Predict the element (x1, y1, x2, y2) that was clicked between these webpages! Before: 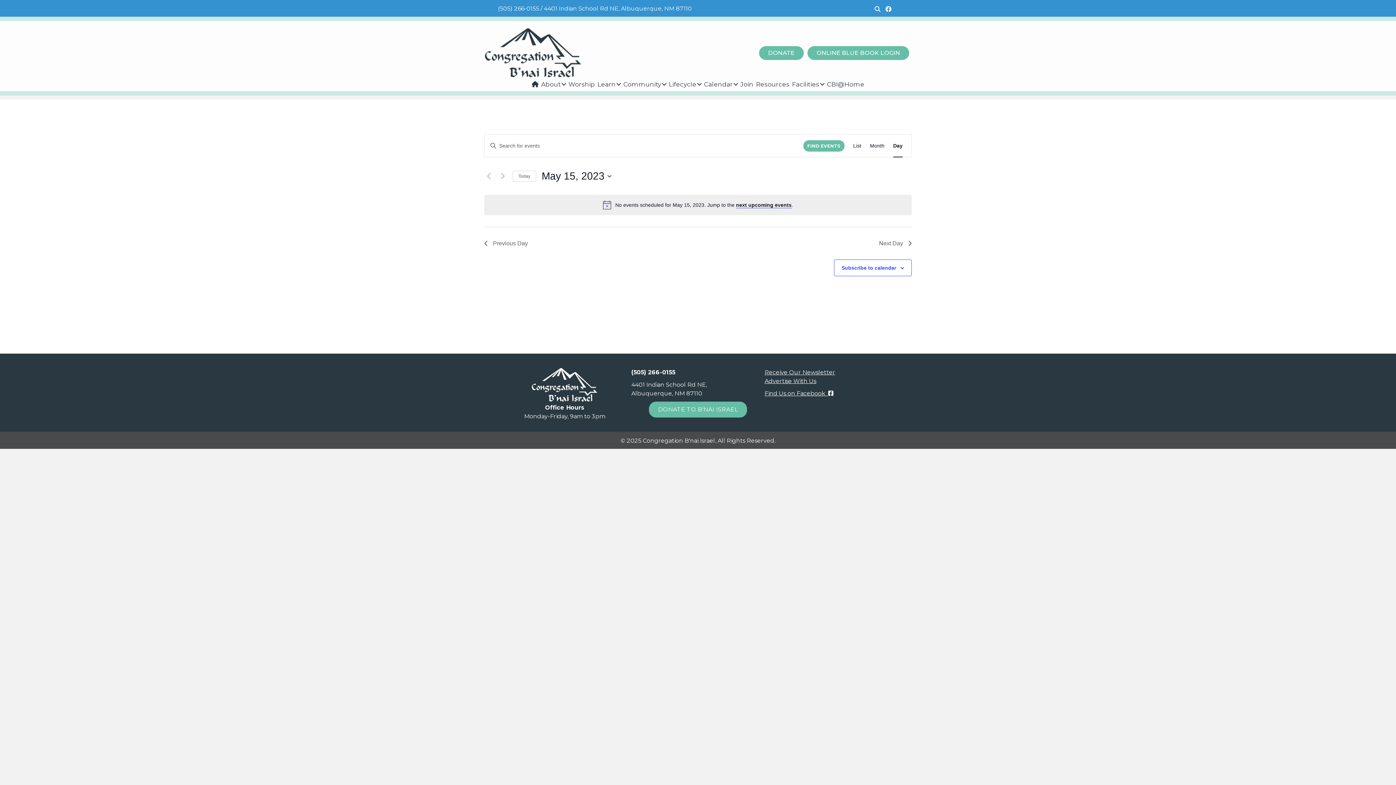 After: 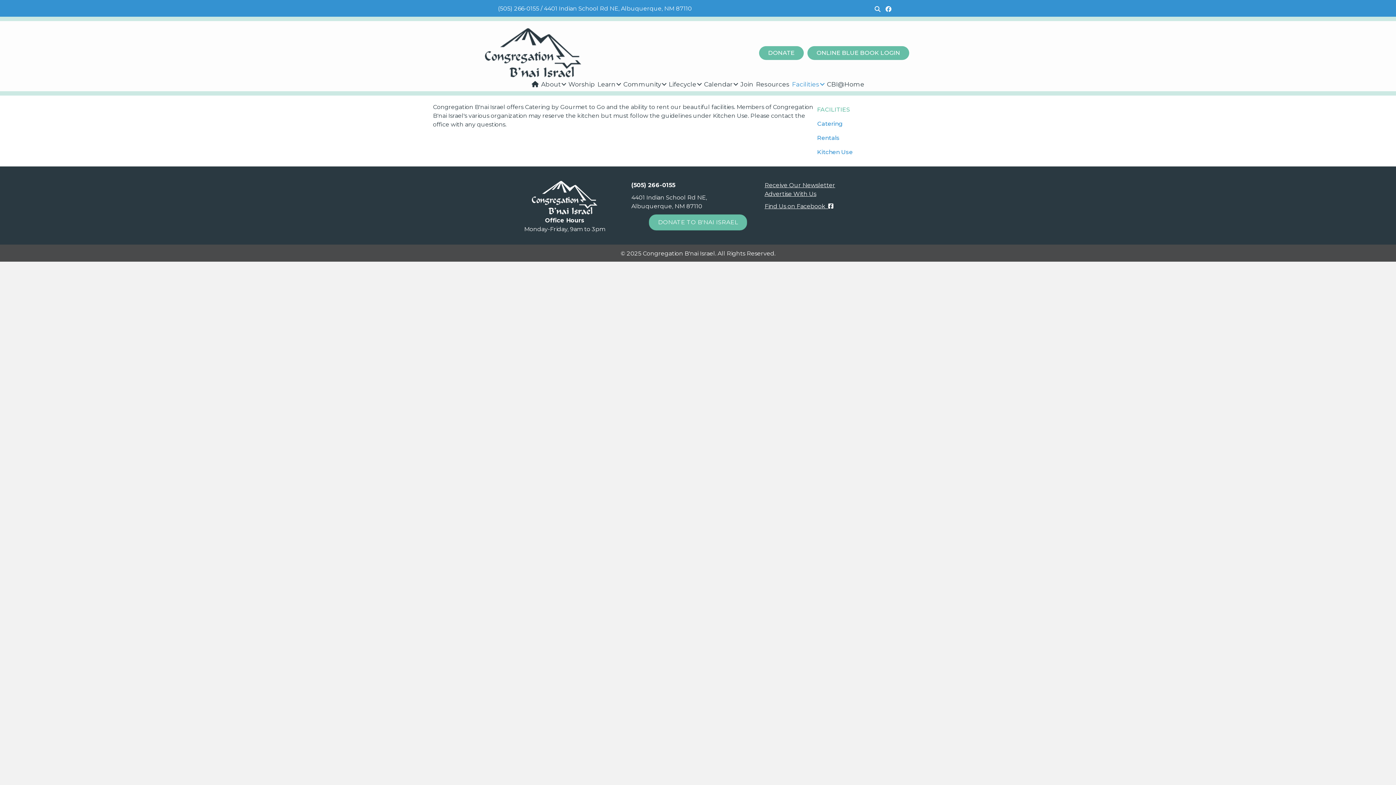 Action: label: Facilities bbox: (791, 77, 825, 91)